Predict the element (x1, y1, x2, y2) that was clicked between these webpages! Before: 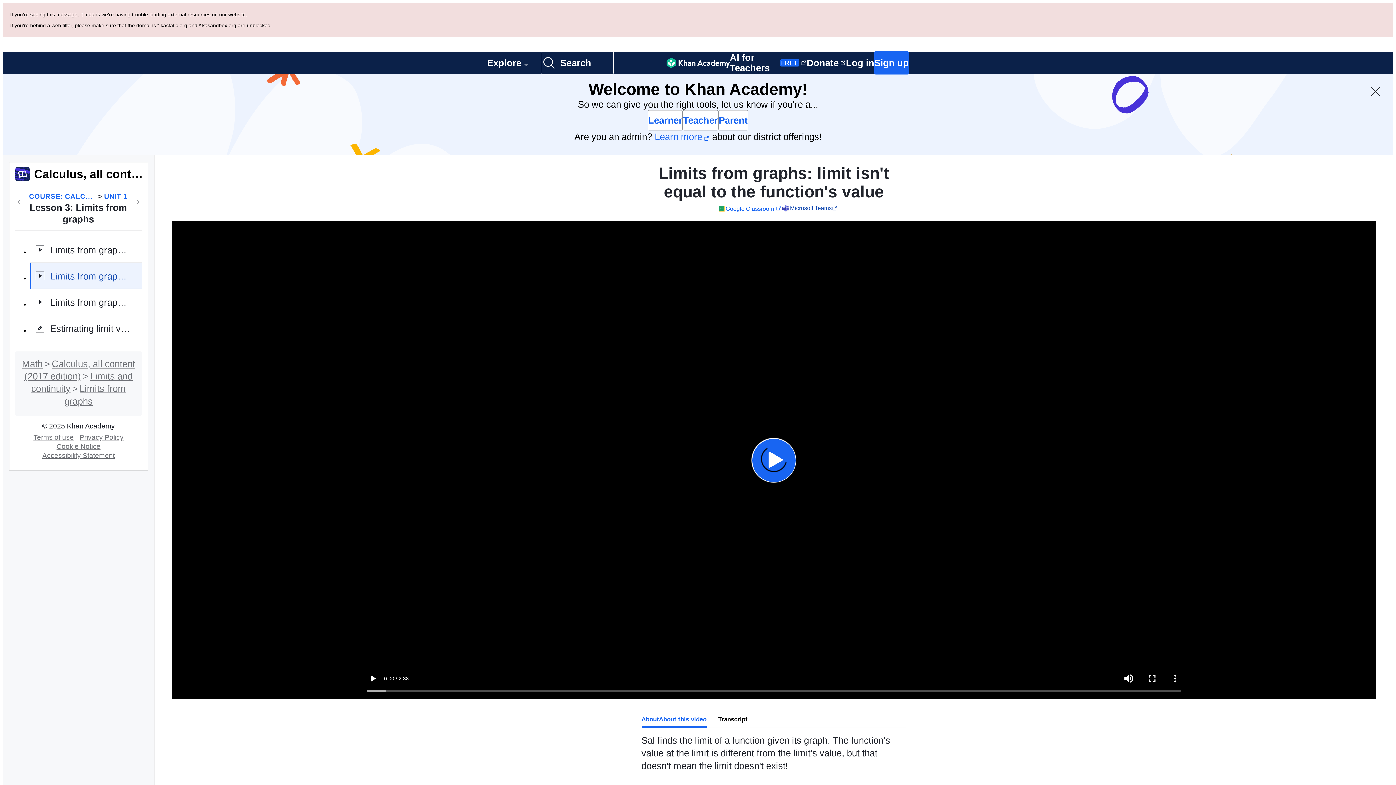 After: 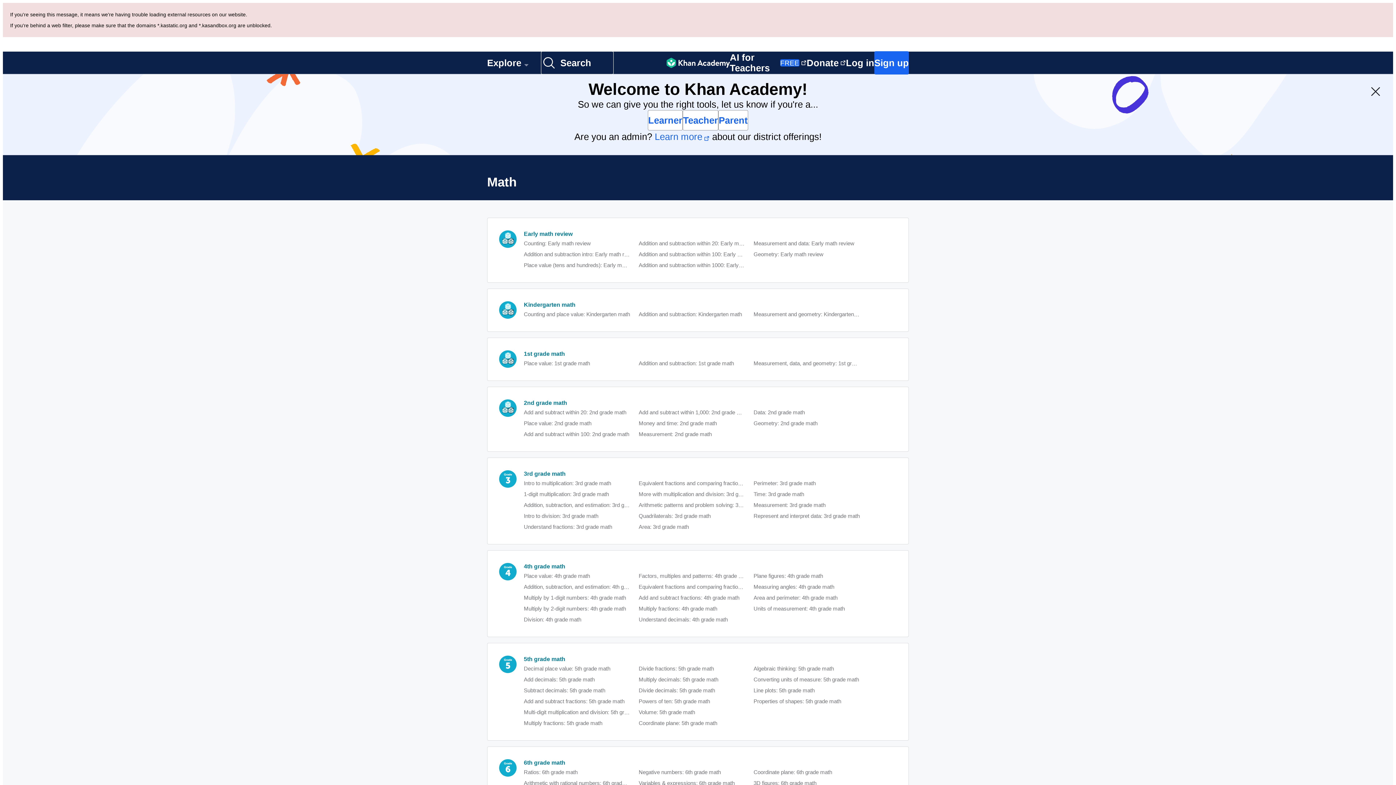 Action: label: Math bbox: (22, 277, 42, 288)